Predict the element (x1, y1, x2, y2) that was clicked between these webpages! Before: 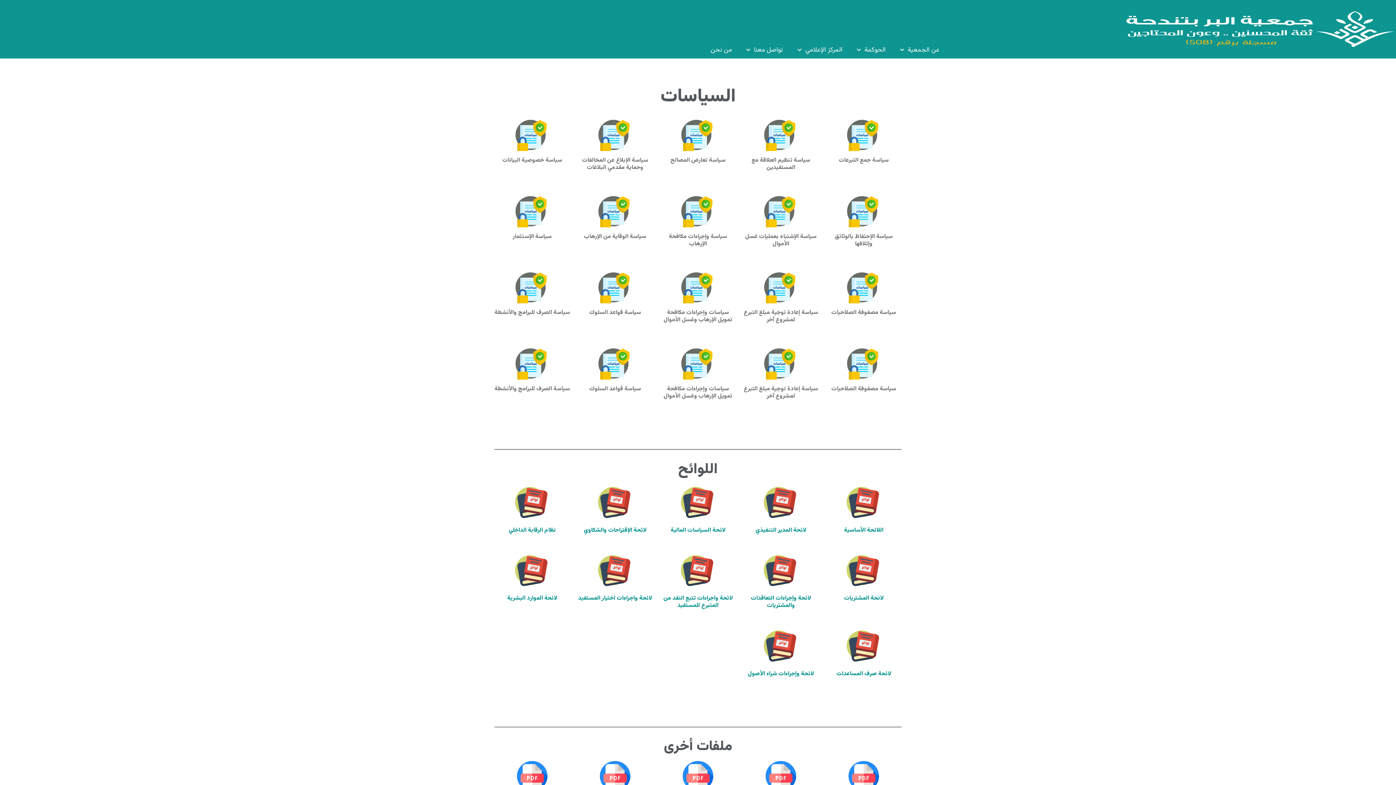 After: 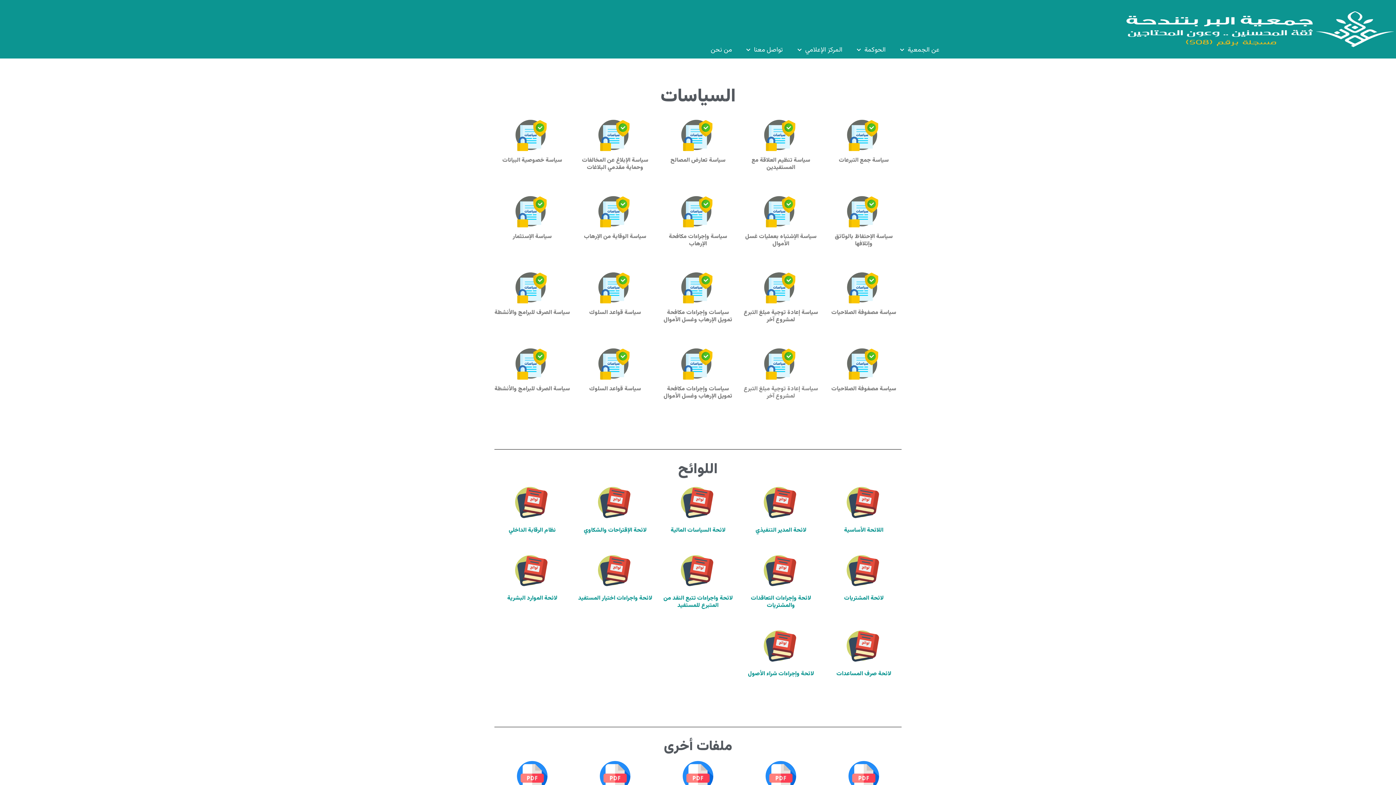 Action: bbox: (744, 384, 818, 401) label: سياسة إعادة توجية مبلغ التبرع لمشروع آخر